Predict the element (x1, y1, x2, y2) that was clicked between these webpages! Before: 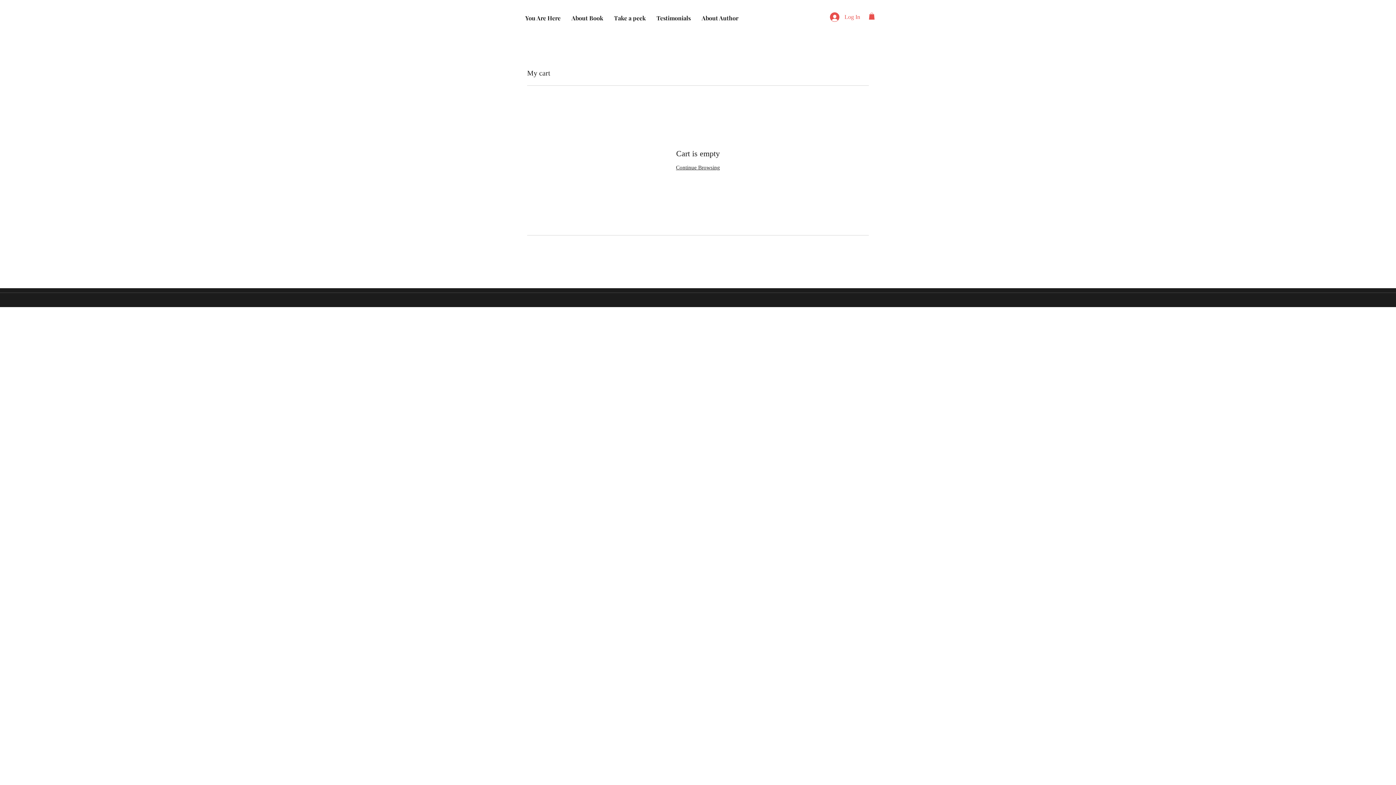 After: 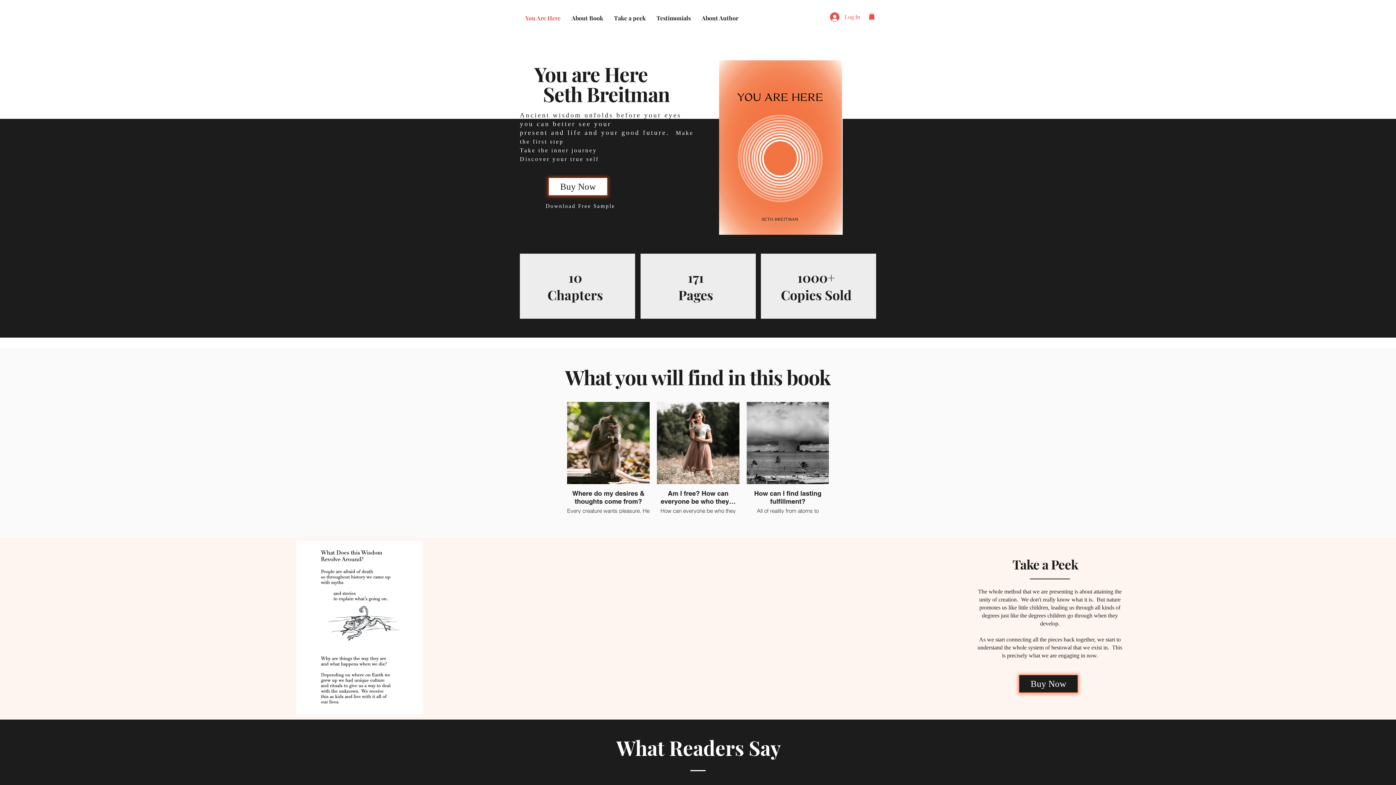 Action: bbox: (608, 13, 651, 22) label: Take a peek